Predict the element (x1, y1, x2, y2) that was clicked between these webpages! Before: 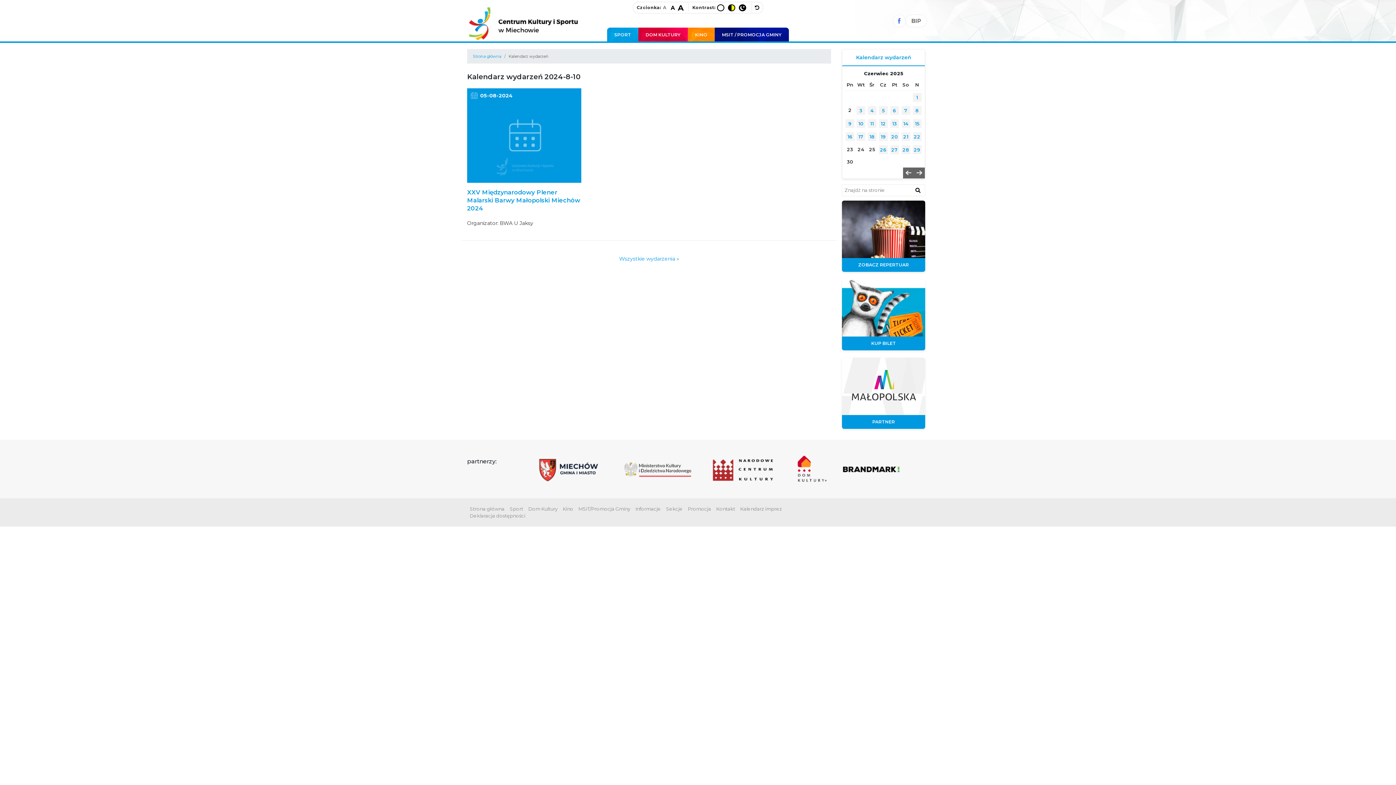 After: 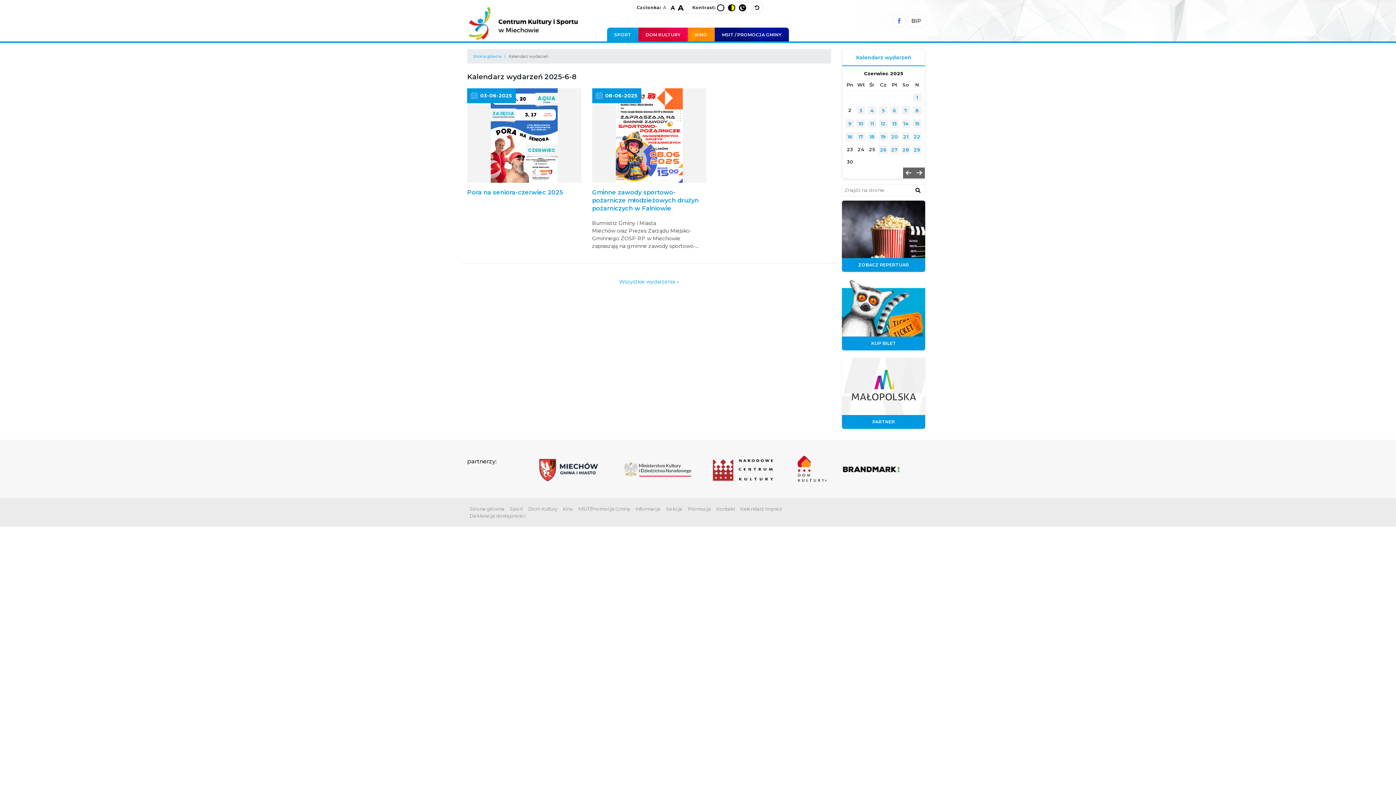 Action: label: 8 bbox: (912, 106, 921, 114)